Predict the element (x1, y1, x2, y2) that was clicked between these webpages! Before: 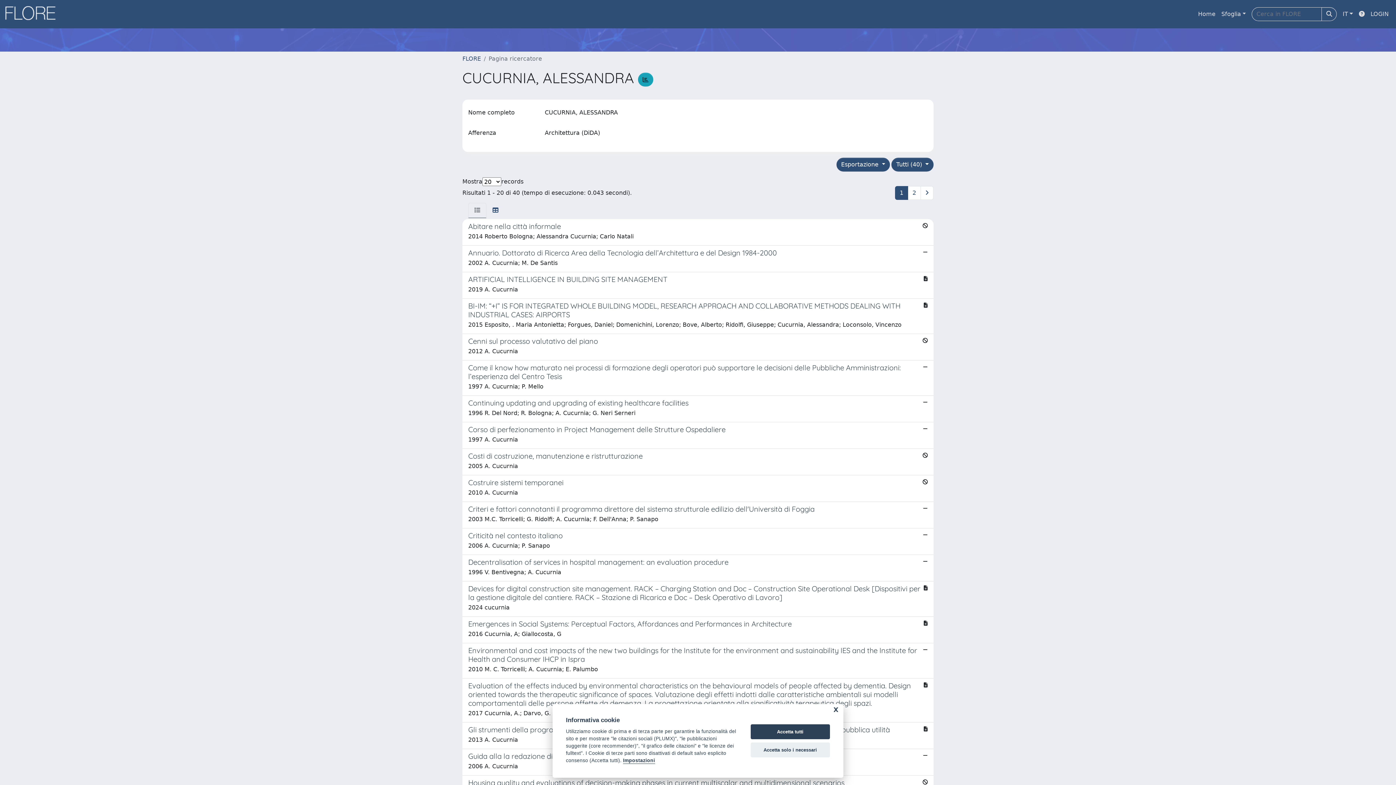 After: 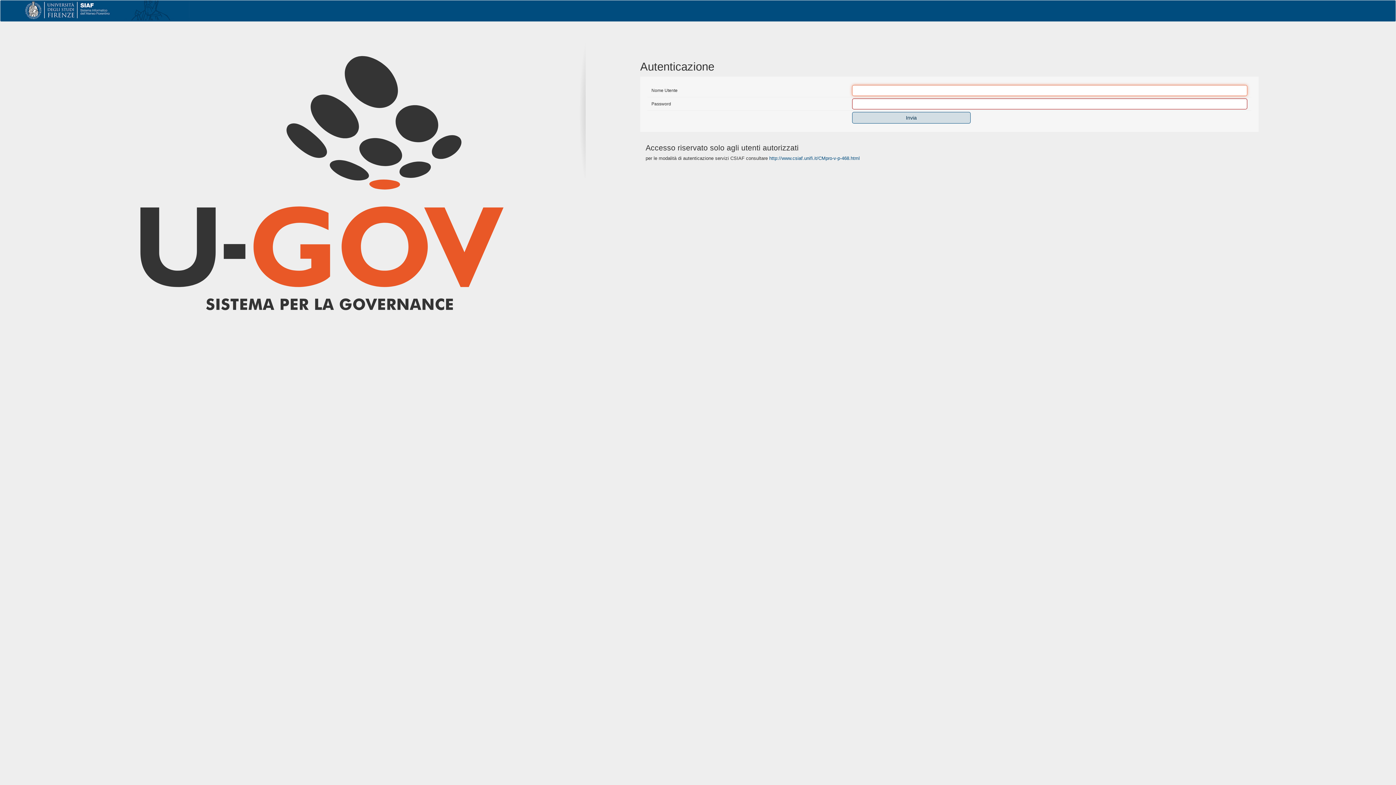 Action: bbox: (1368, 6, 1392, 21) label: LOGIN